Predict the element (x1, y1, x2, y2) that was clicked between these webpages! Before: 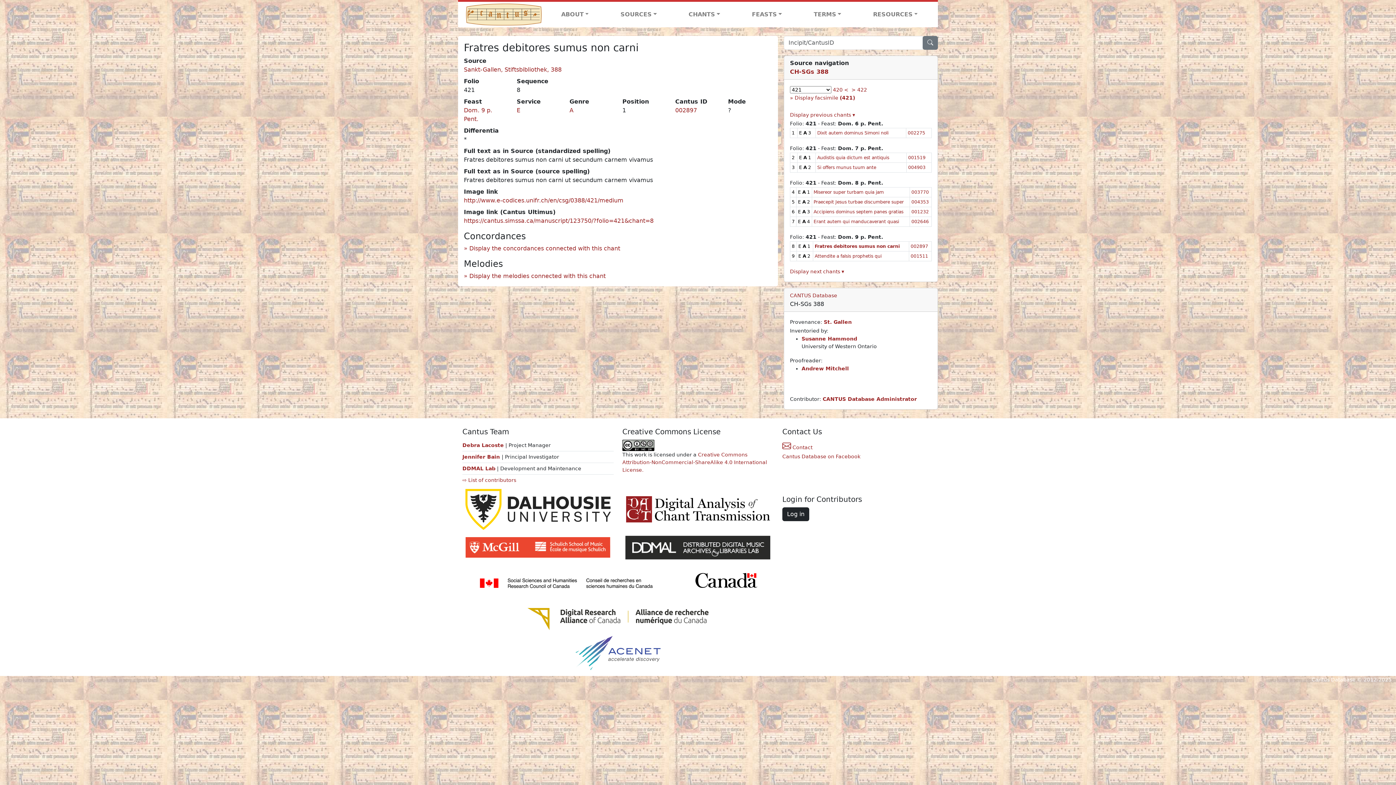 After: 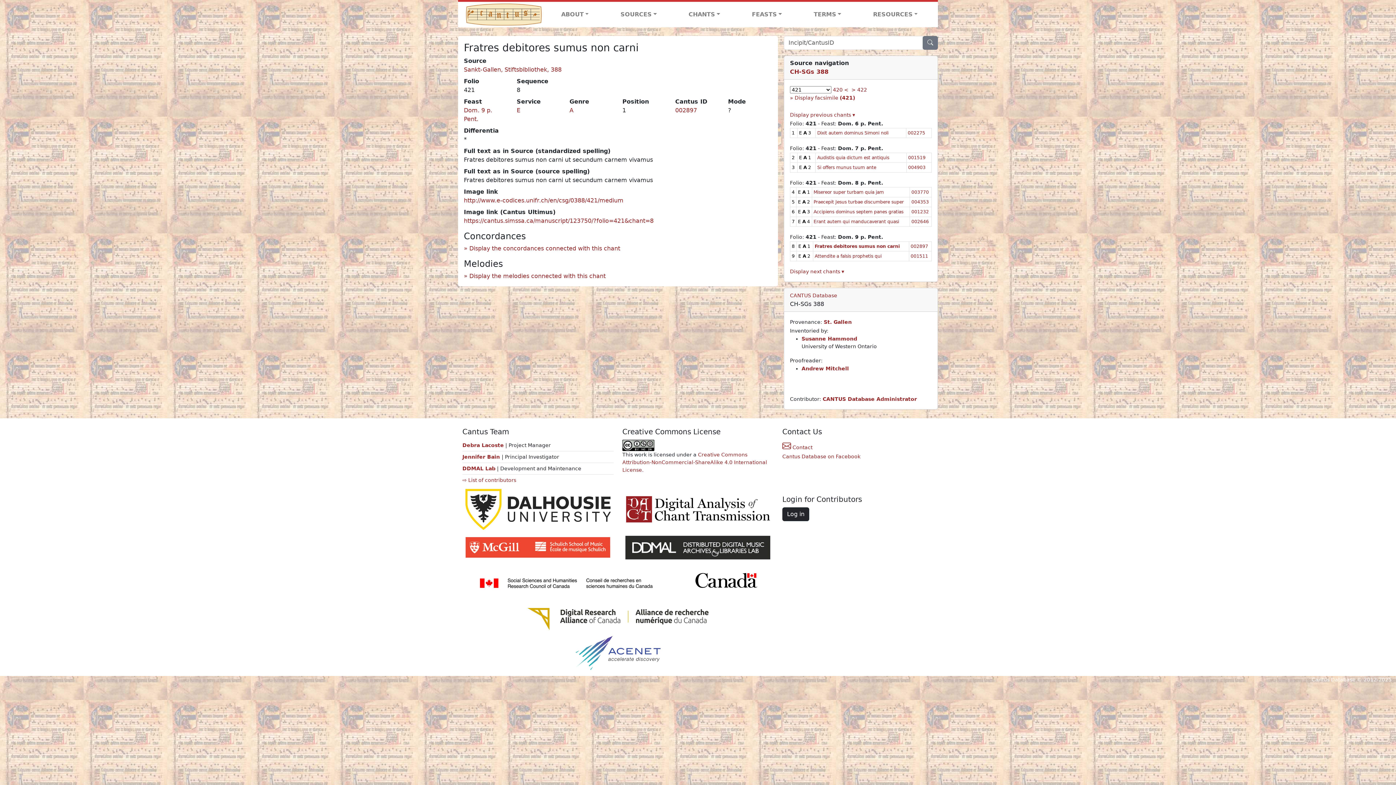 Action: bbox: (462, 486, 613, 533)